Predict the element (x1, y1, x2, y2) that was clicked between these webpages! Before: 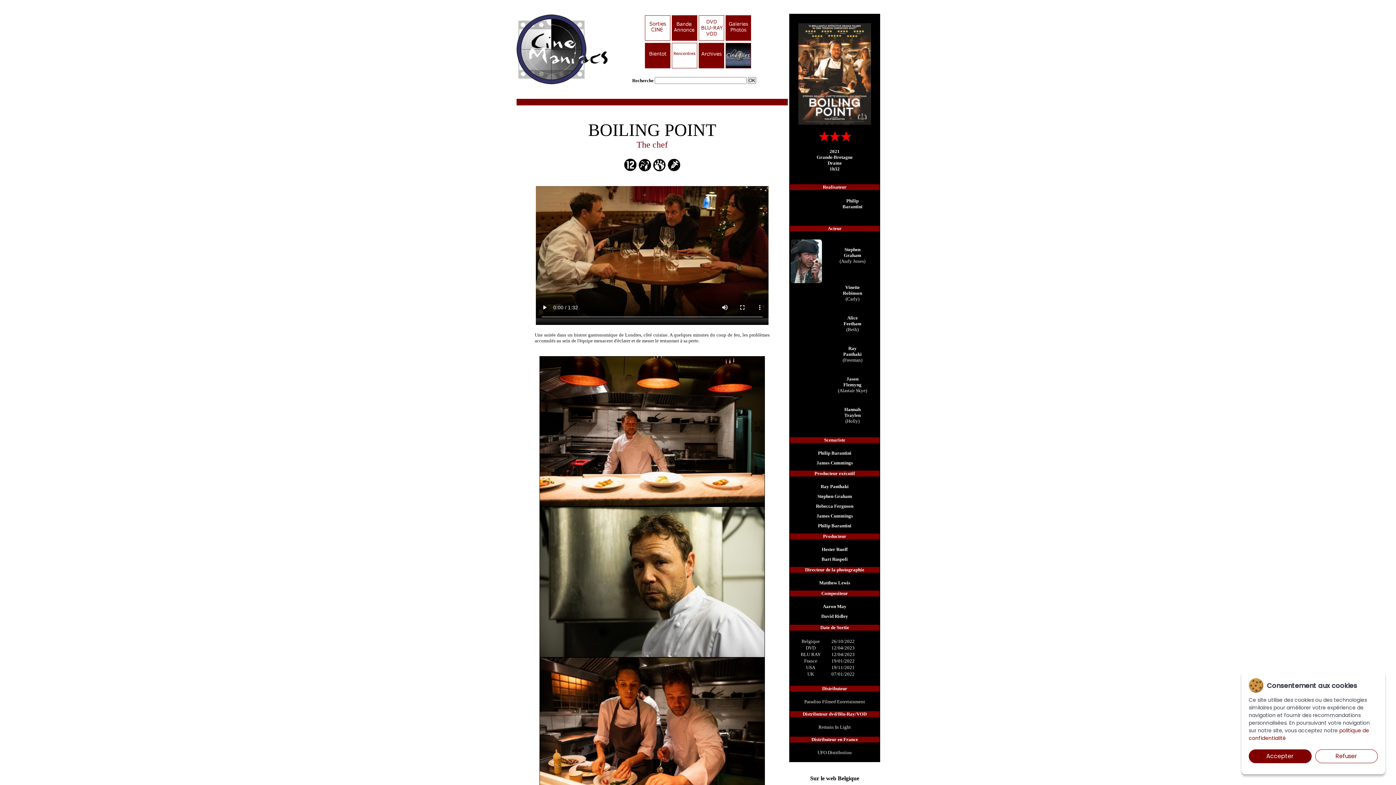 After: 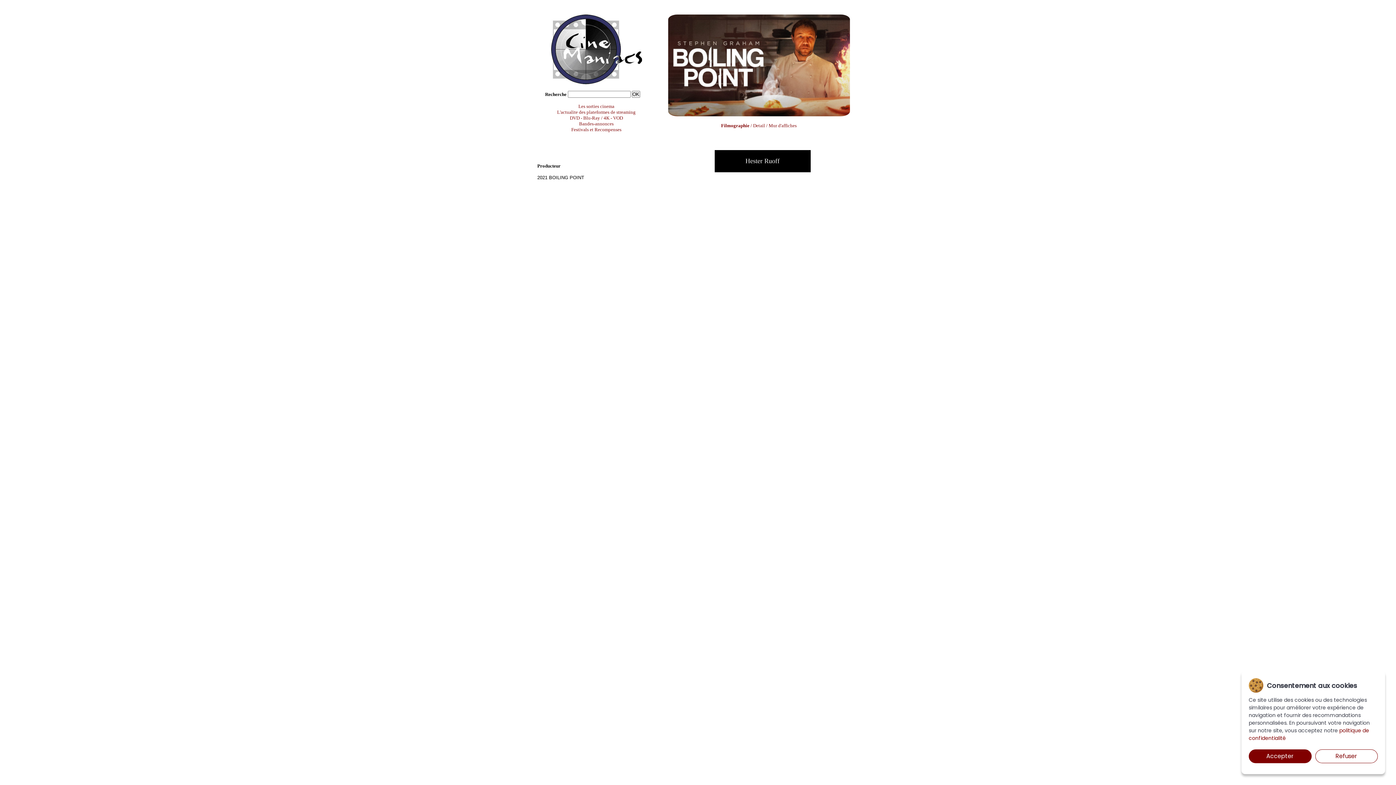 Action: label: Hester Ruoff bbox: (822, 546, 847, 552)